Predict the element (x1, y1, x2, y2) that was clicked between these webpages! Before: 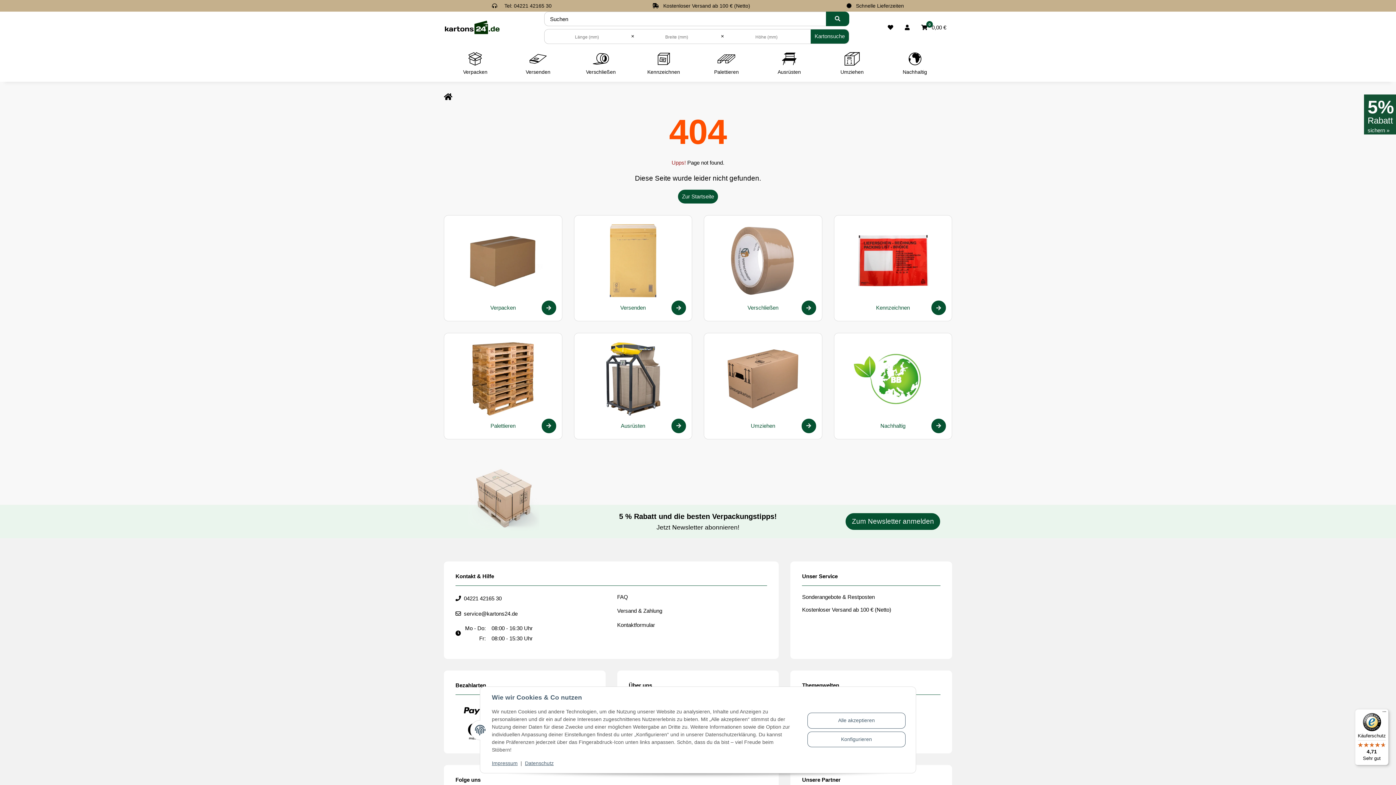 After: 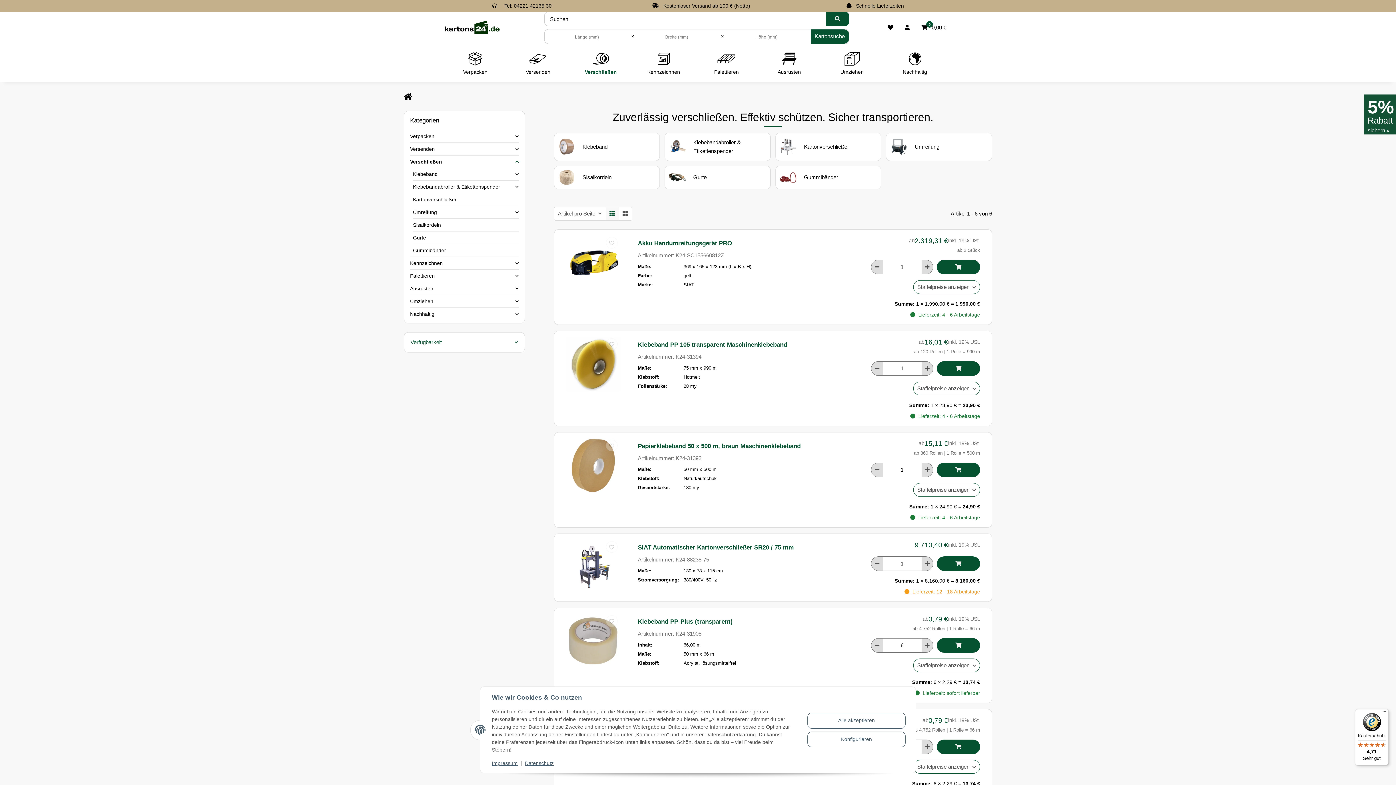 Action: bbox: (801, 300, 816, 315)